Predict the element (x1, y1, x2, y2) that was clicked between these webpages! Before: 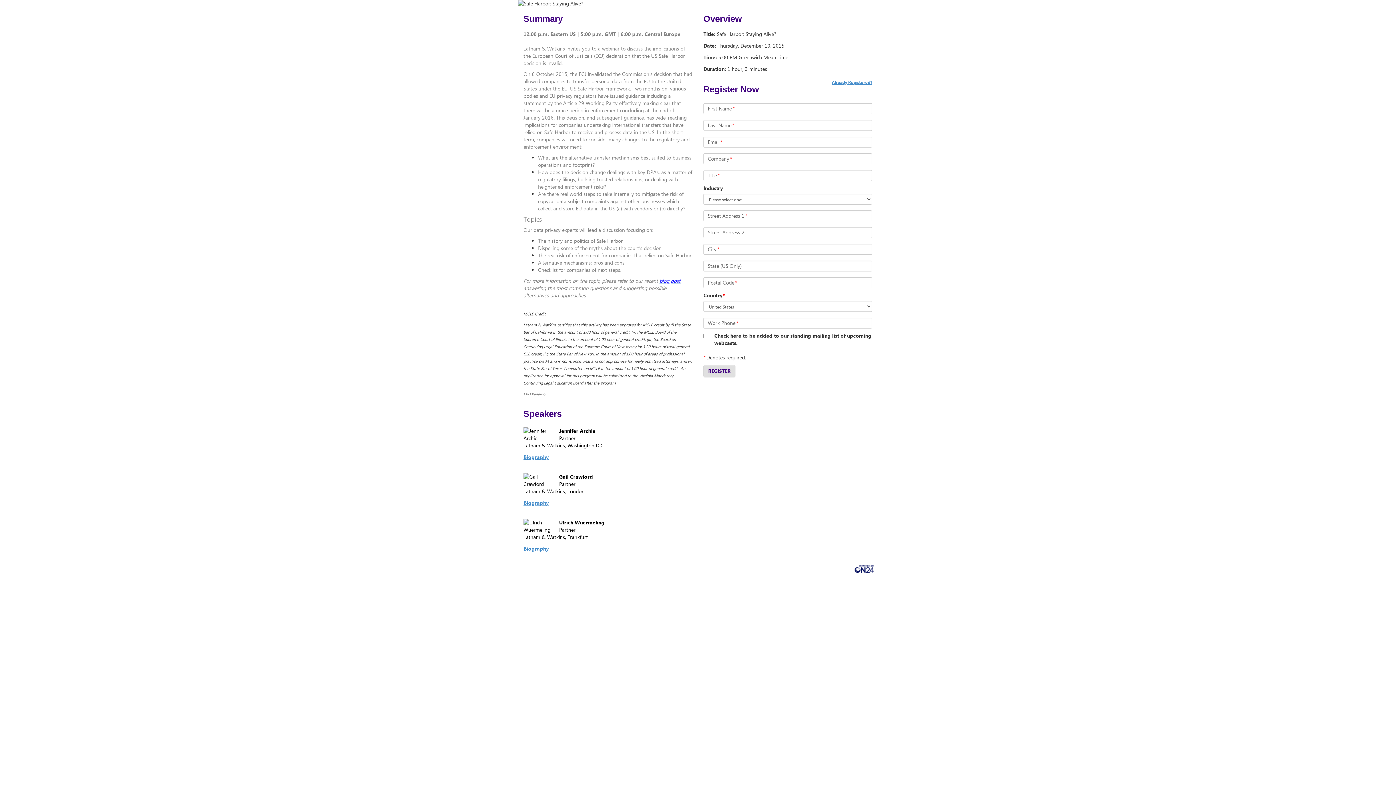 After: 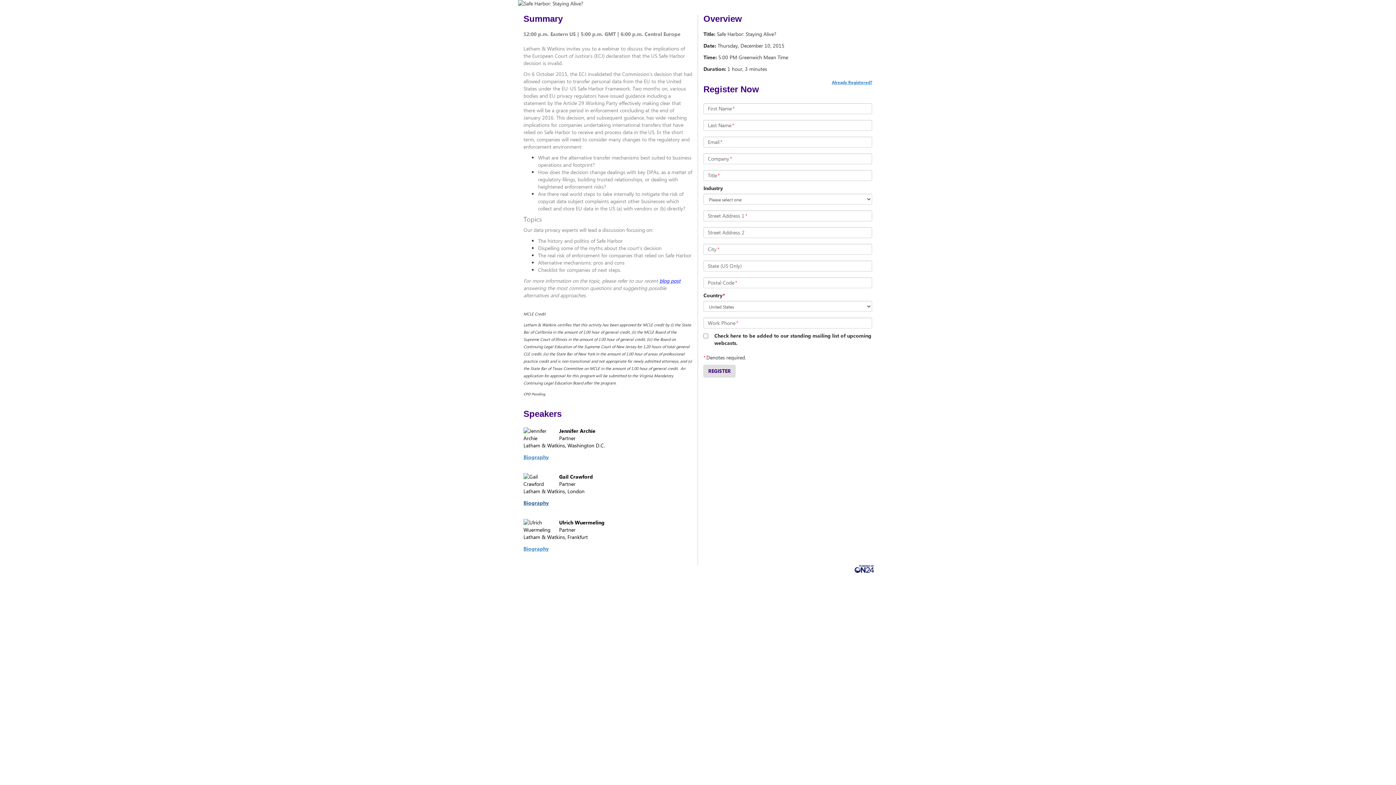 Action: label: Biography bbox: (523, 499, 549, 506)